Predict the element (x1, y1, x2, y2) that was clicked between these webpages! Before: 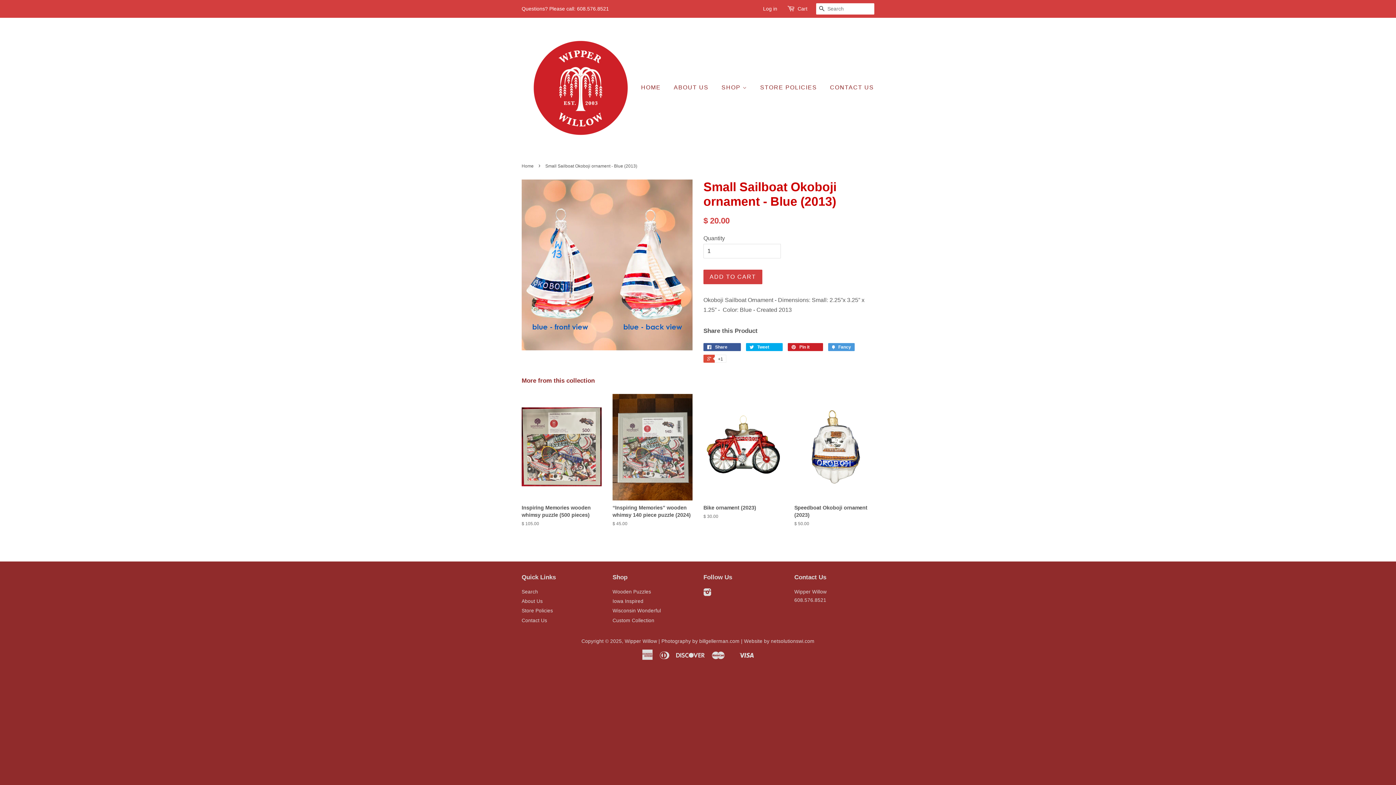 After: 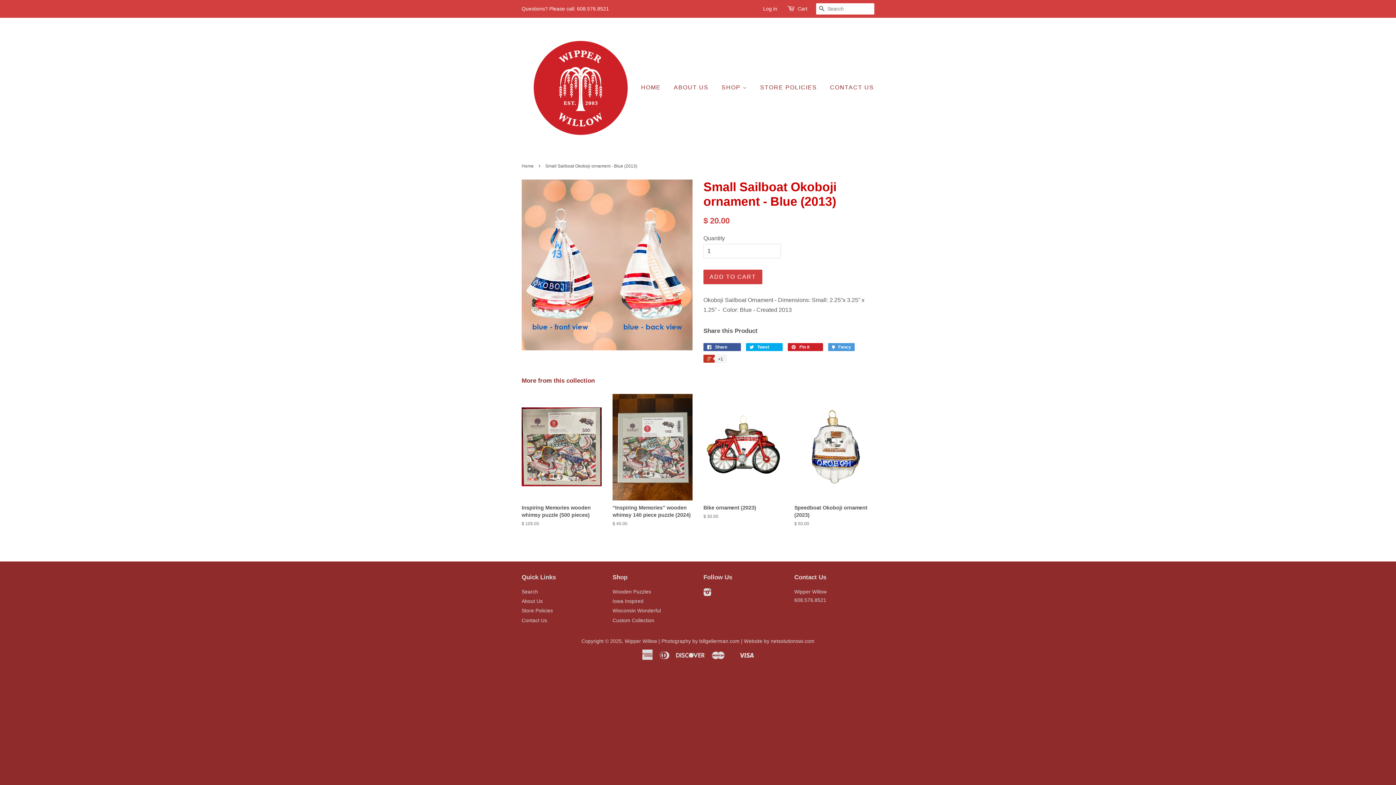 Action: bbox: (703, 354, 725, 362) label:  +1